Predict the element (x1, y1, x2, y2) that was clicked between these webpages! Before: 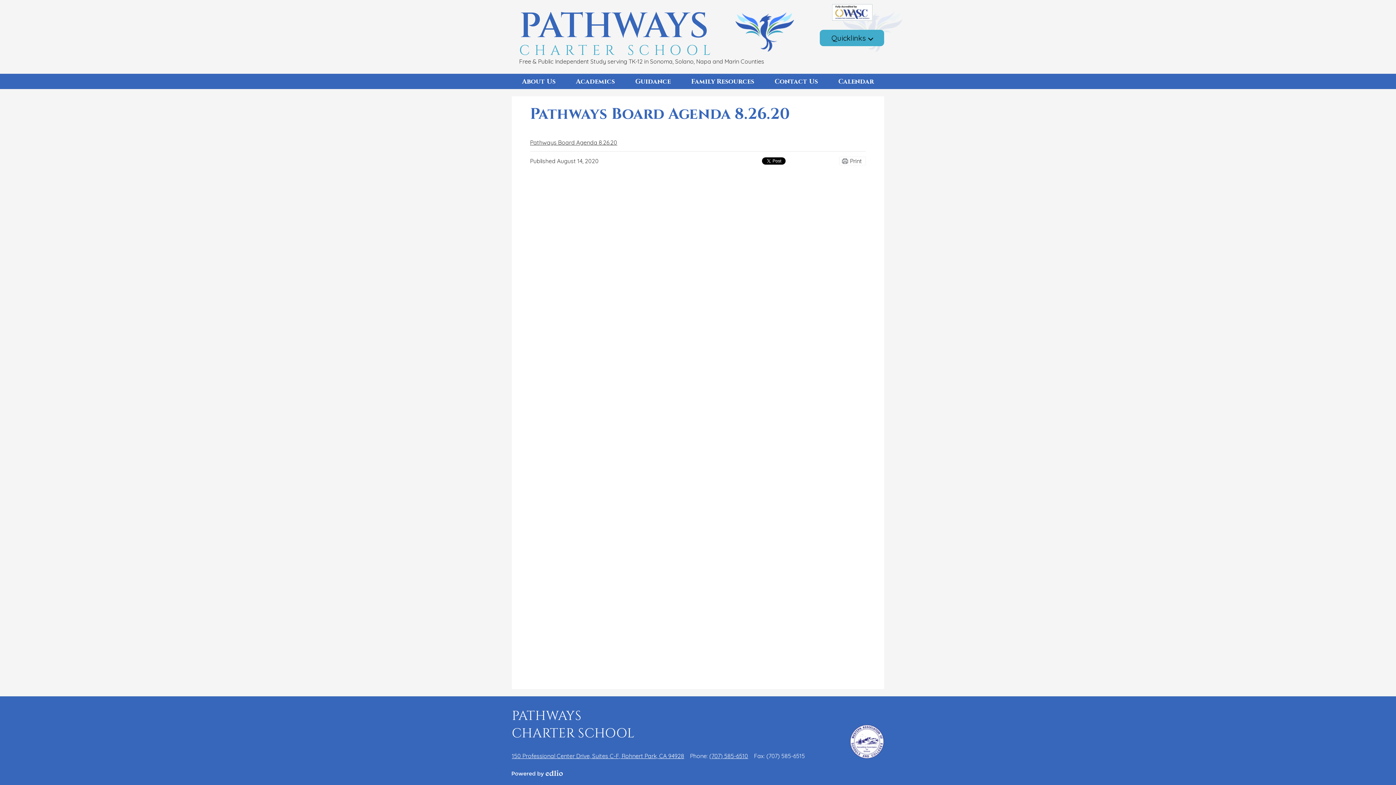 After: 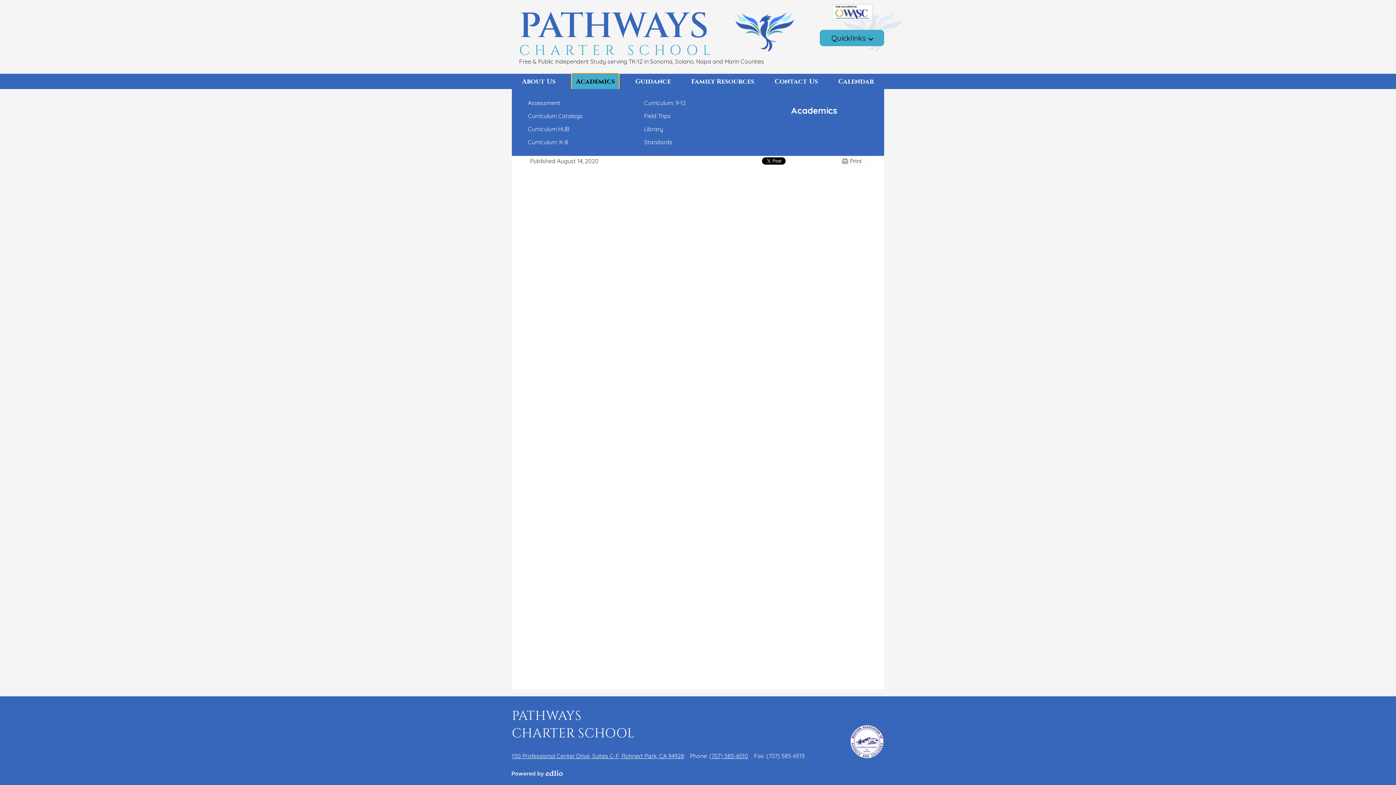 Action: bbox: (572, 73, 618, 89) label: Academics